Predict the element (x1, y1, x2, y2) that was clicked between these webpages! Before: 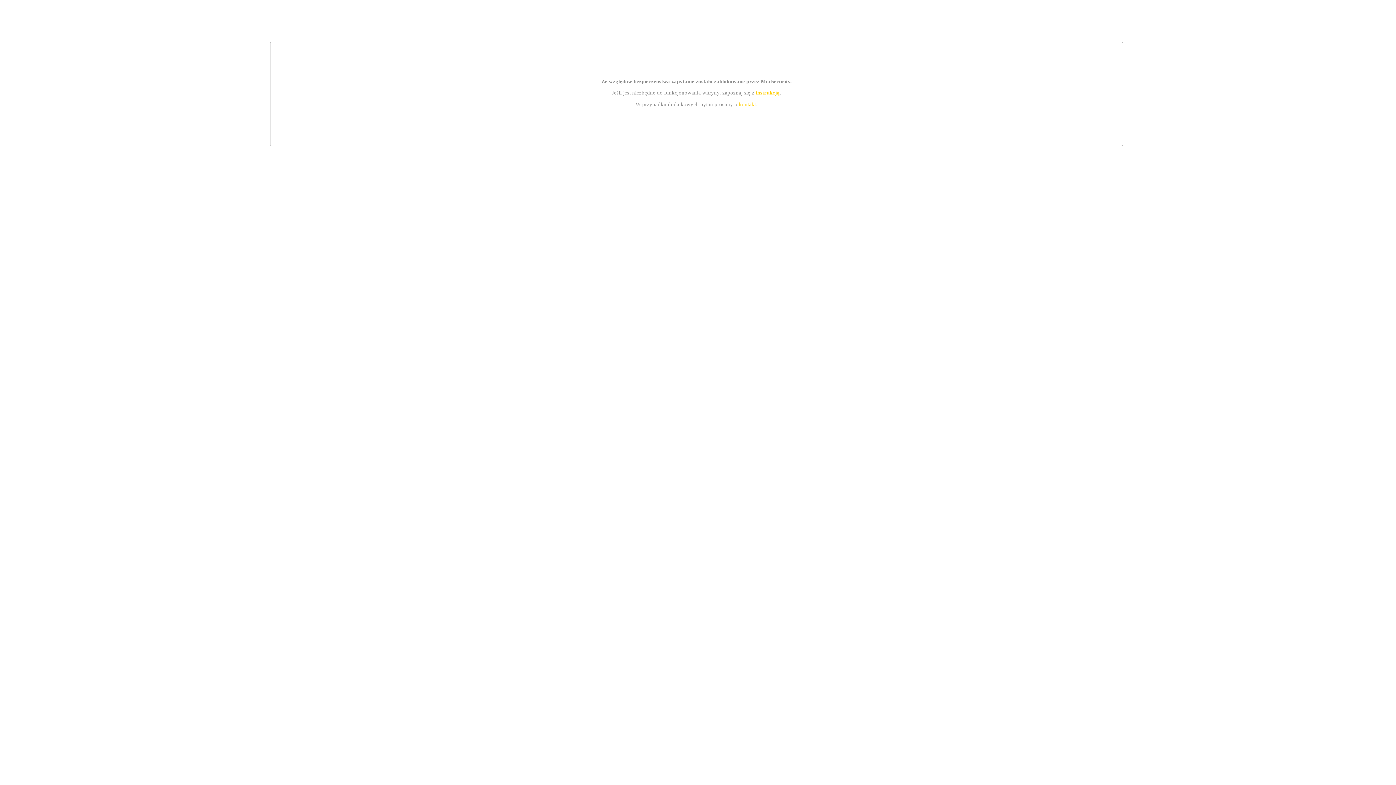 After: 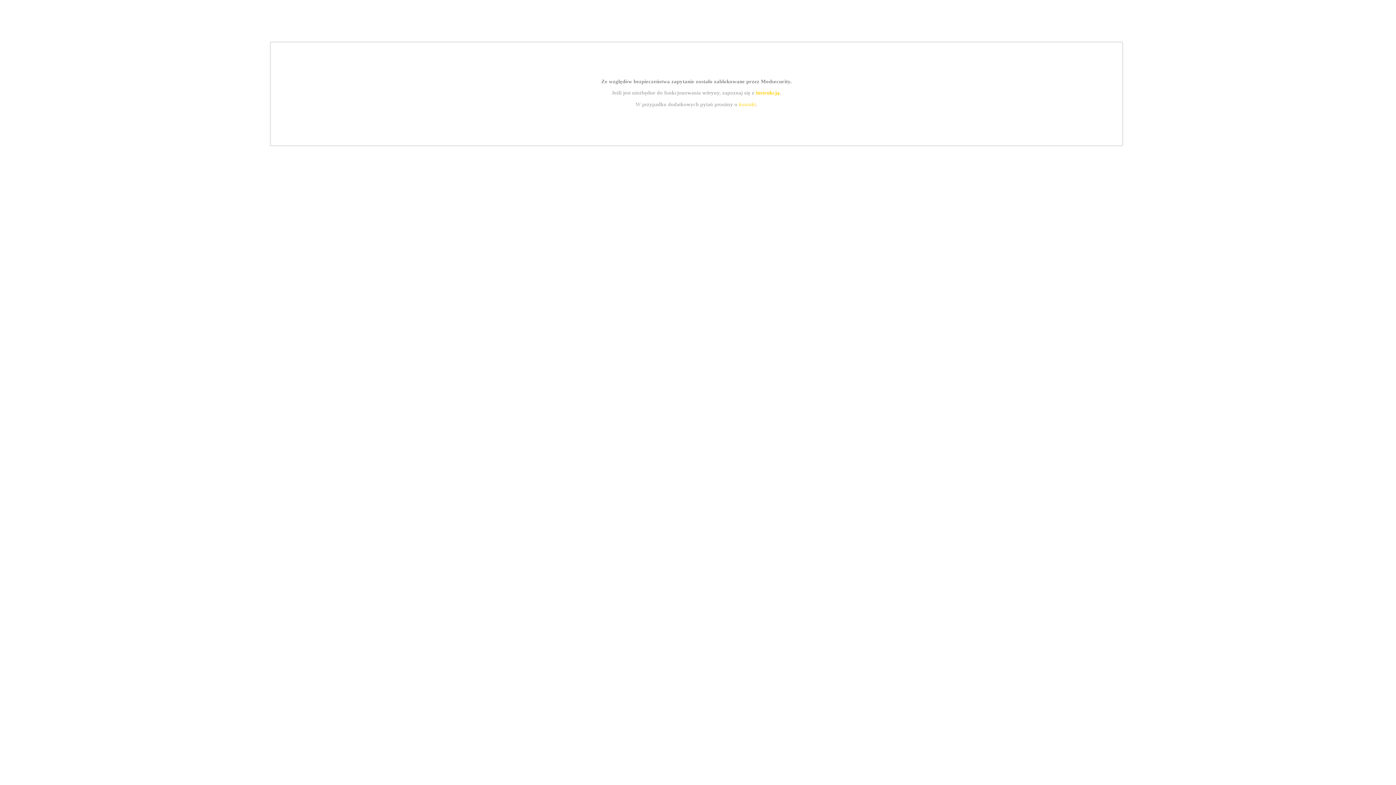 Action: label: kontakt bbox: (739, 101, 756, 107)